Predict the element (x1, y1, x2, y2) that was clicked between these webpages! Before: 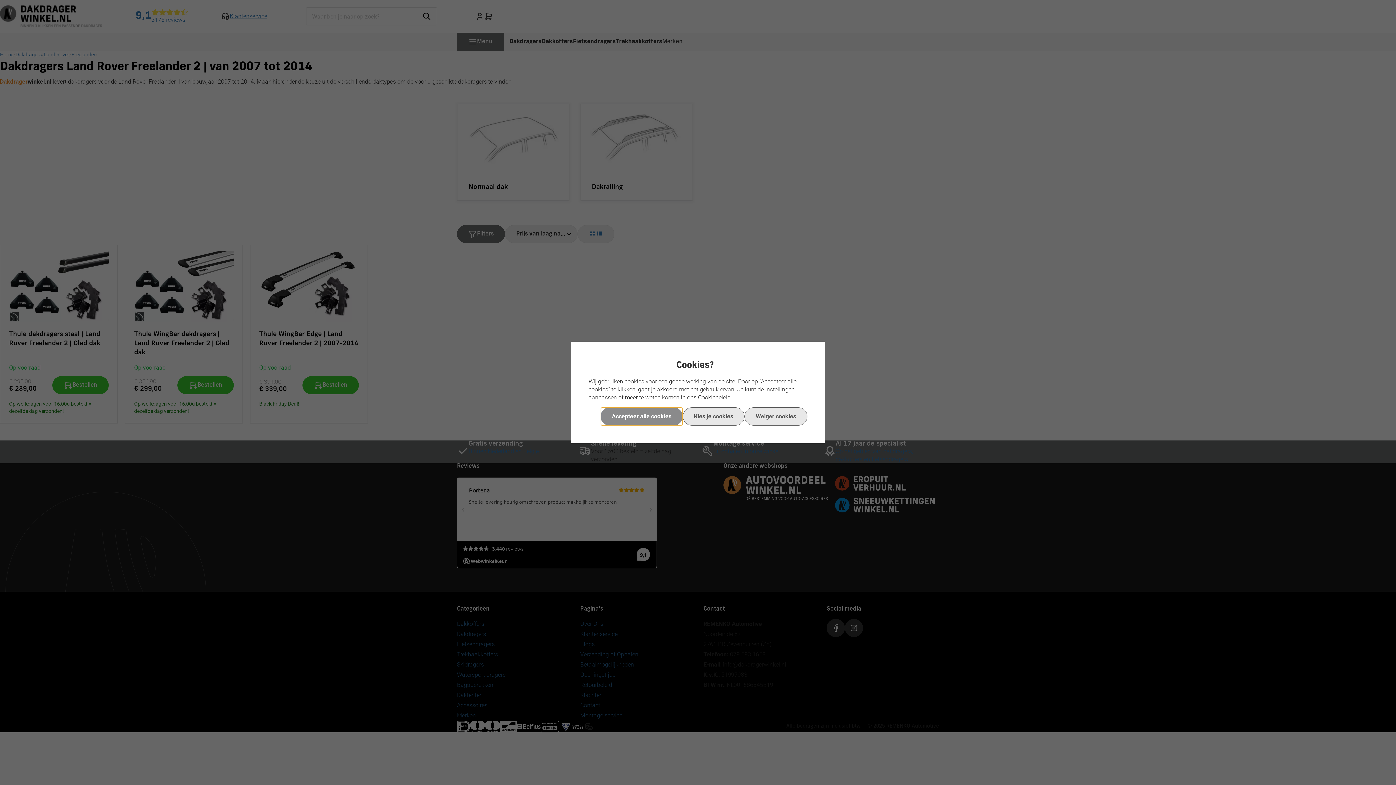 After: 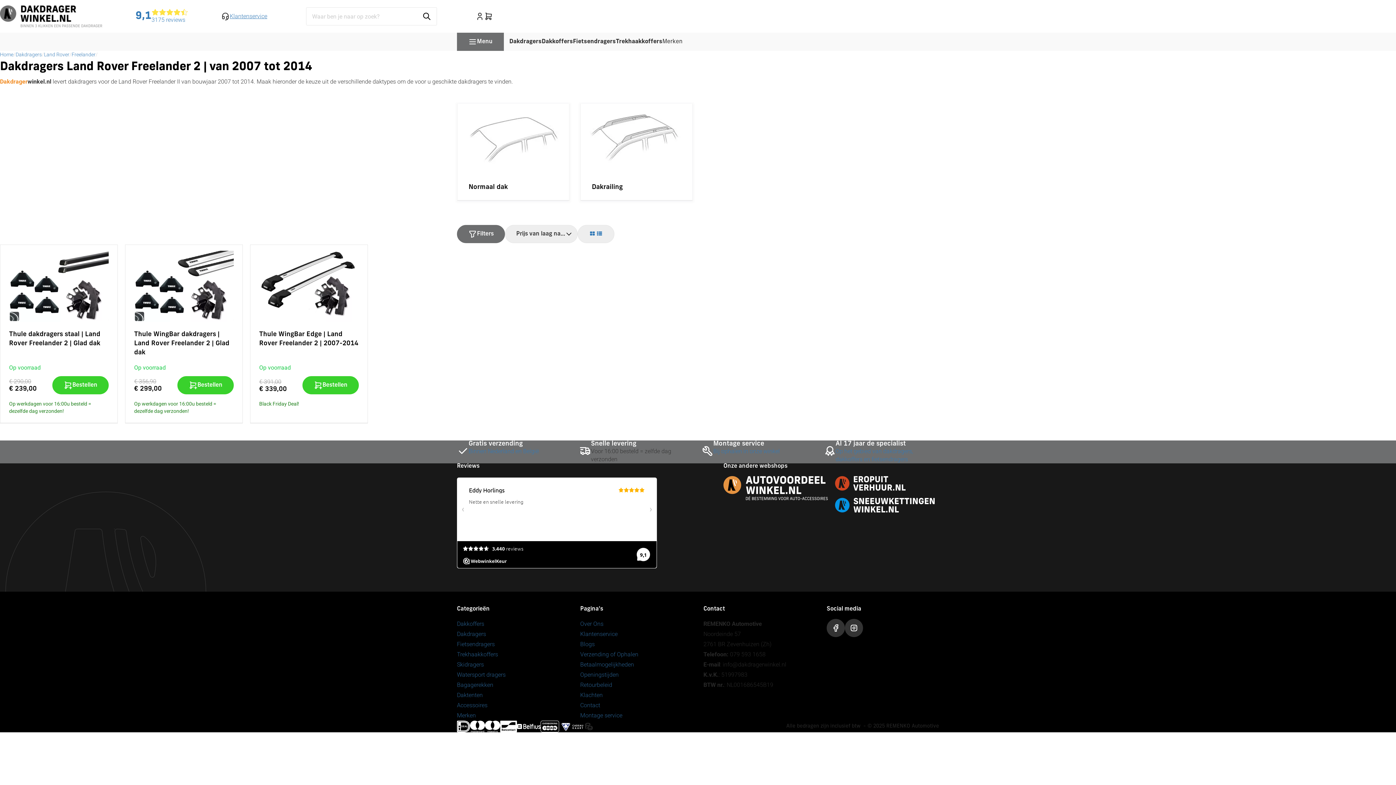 Action: label: Weiger cookies bbox: (744, 407, 807, 425)